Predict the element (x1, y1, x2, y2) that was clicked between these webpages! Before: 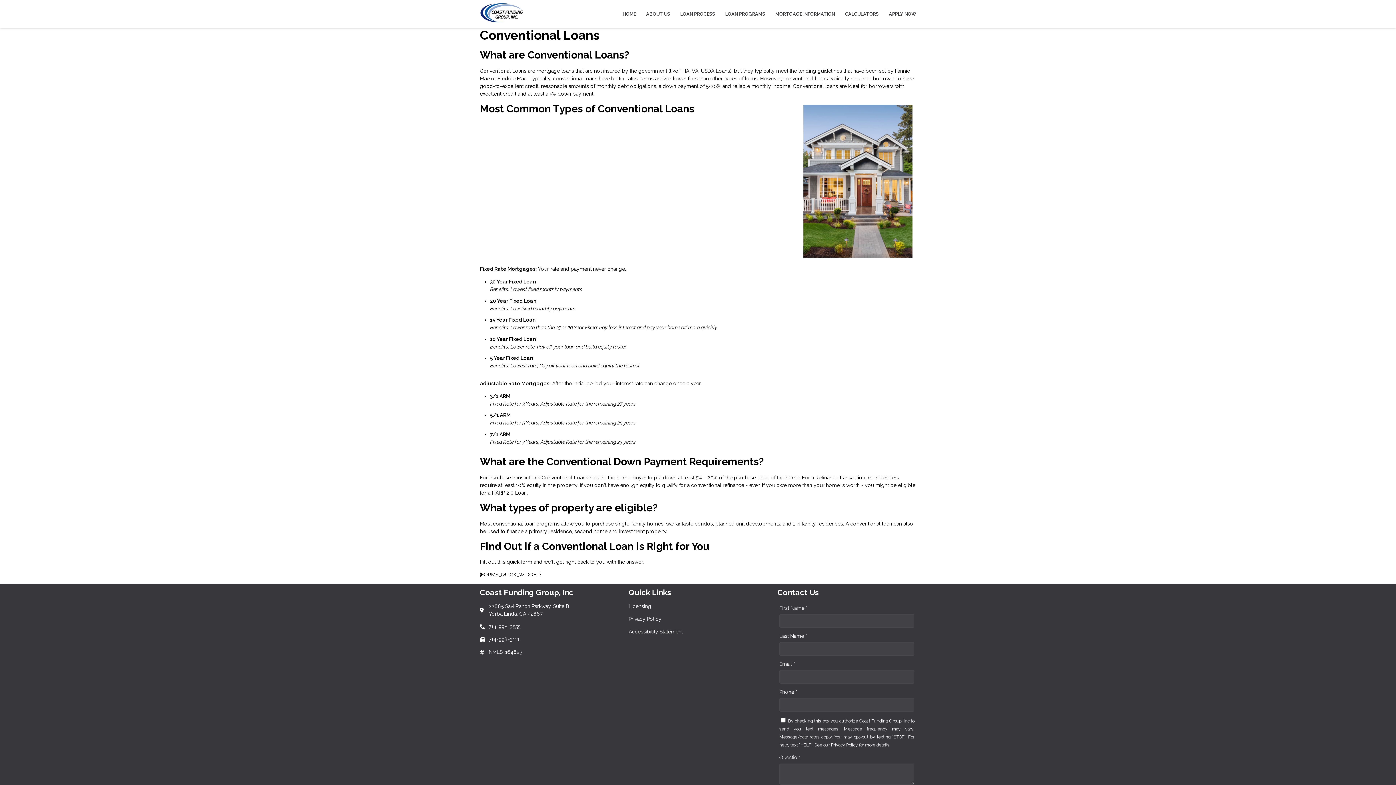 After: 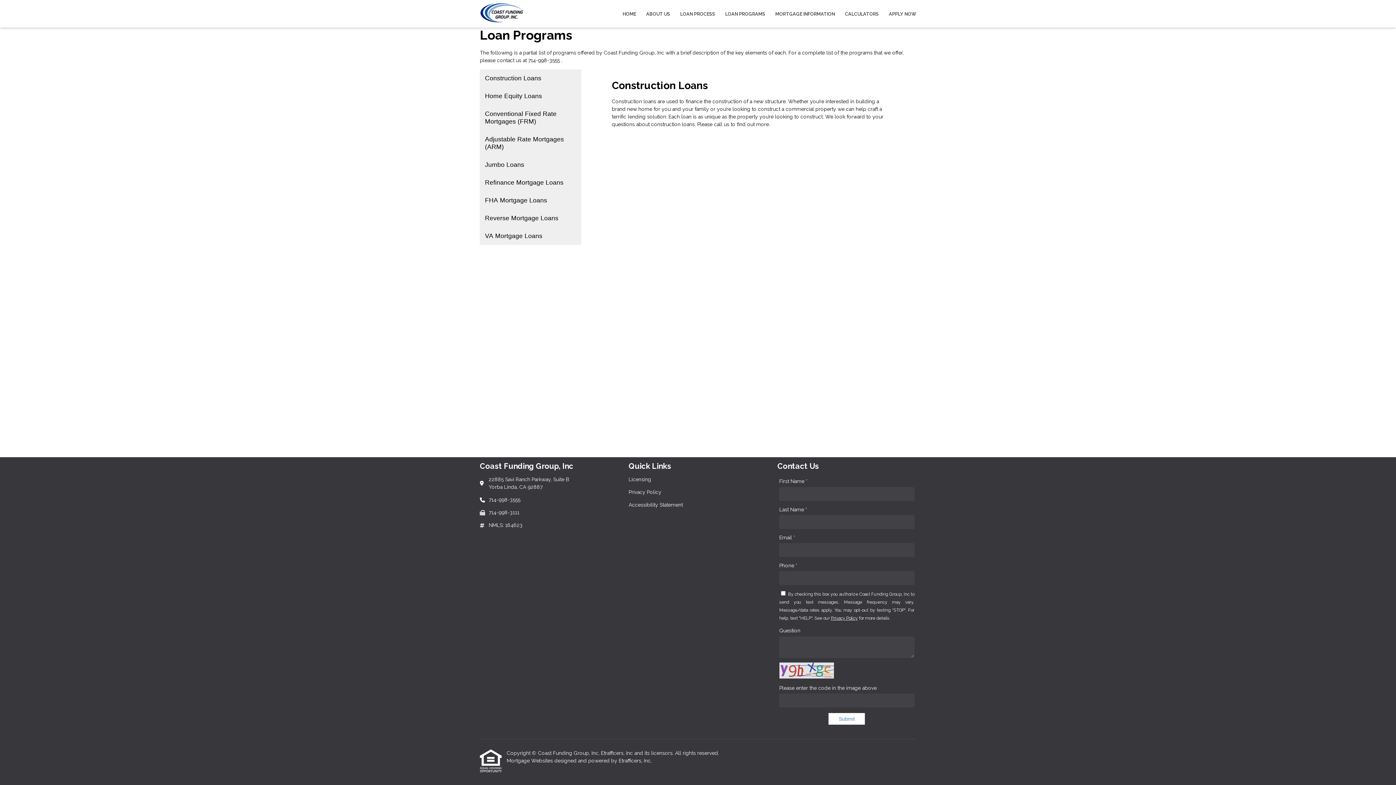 Action: bbox: (720, 0, 770, 27) label: LOAN PROGRAMS